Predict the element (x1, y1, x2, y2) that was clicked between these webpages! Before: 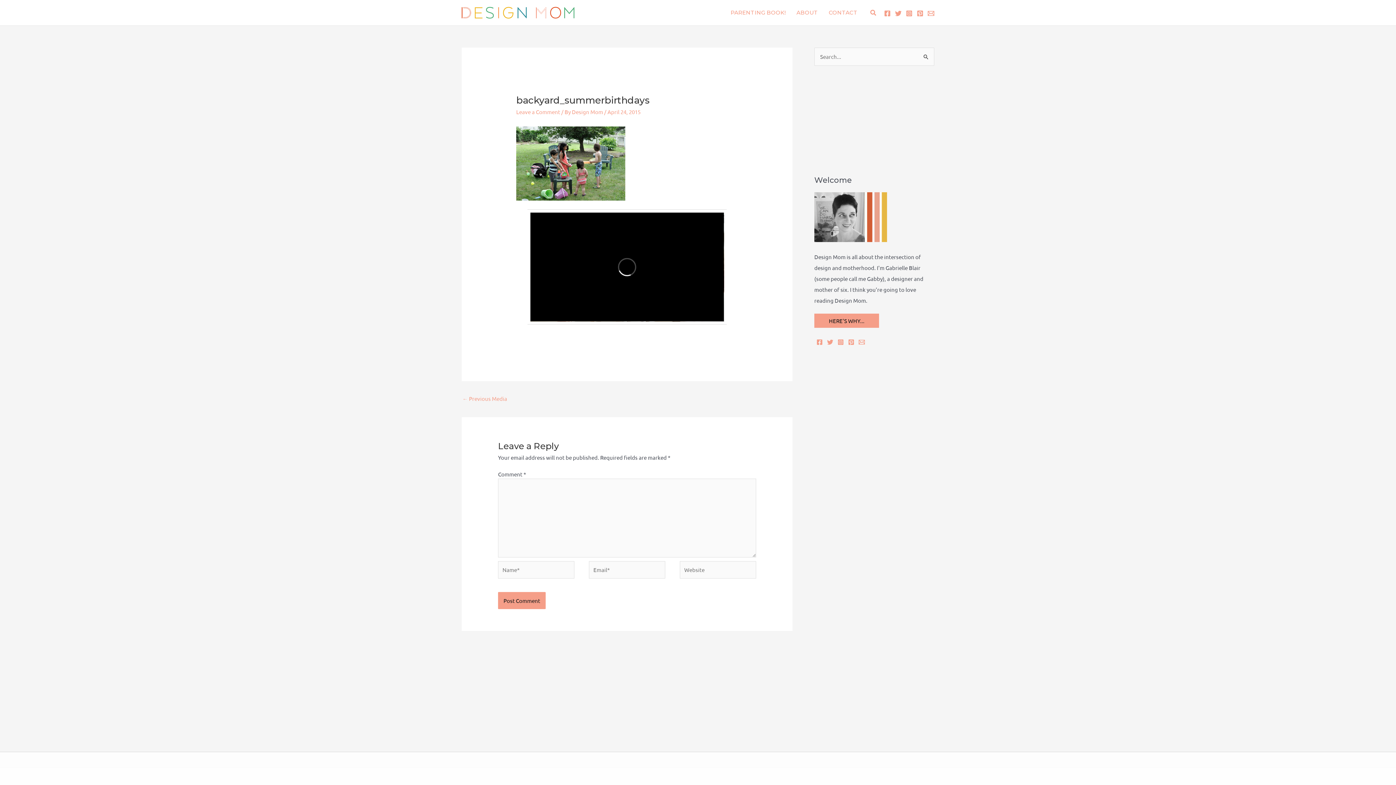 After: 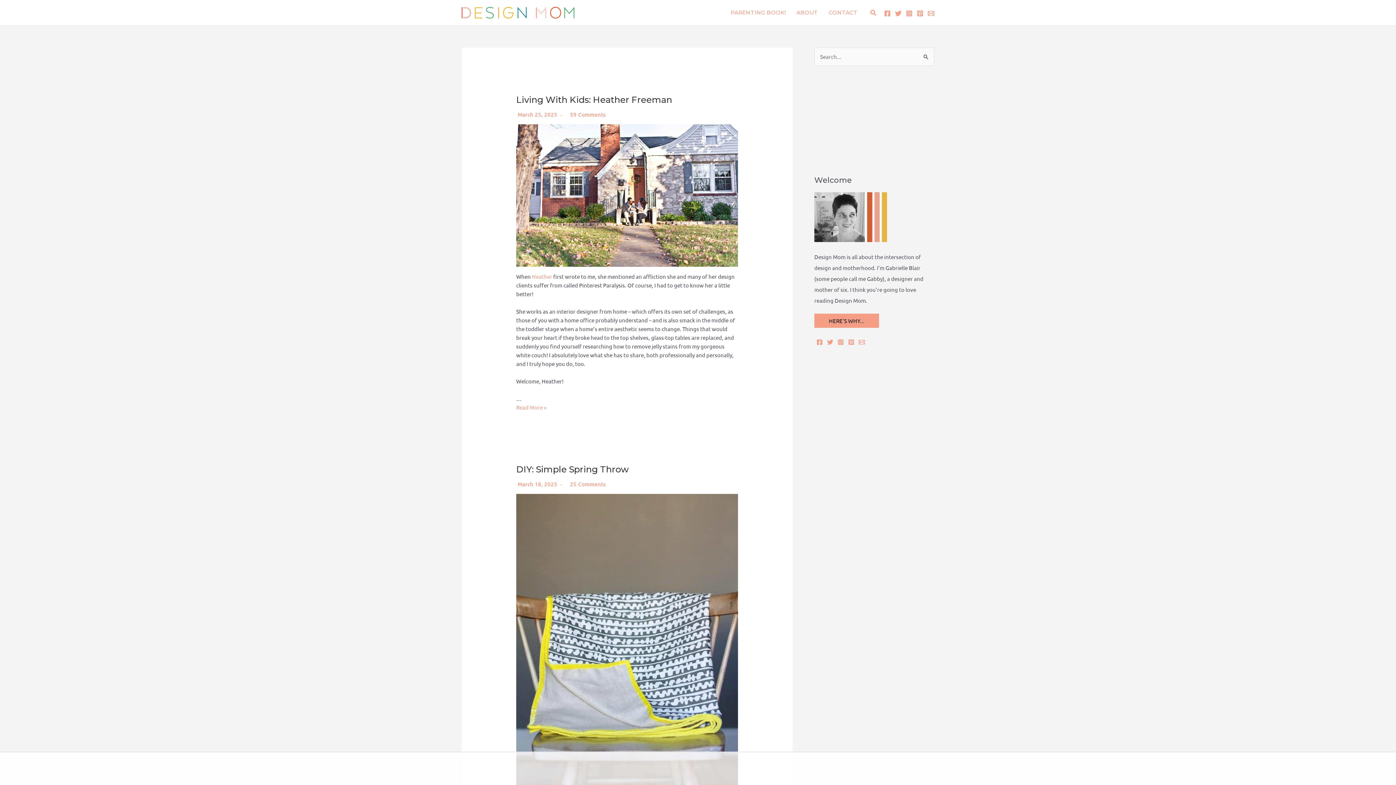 Action: bbox: (461, 8, 574, 15)